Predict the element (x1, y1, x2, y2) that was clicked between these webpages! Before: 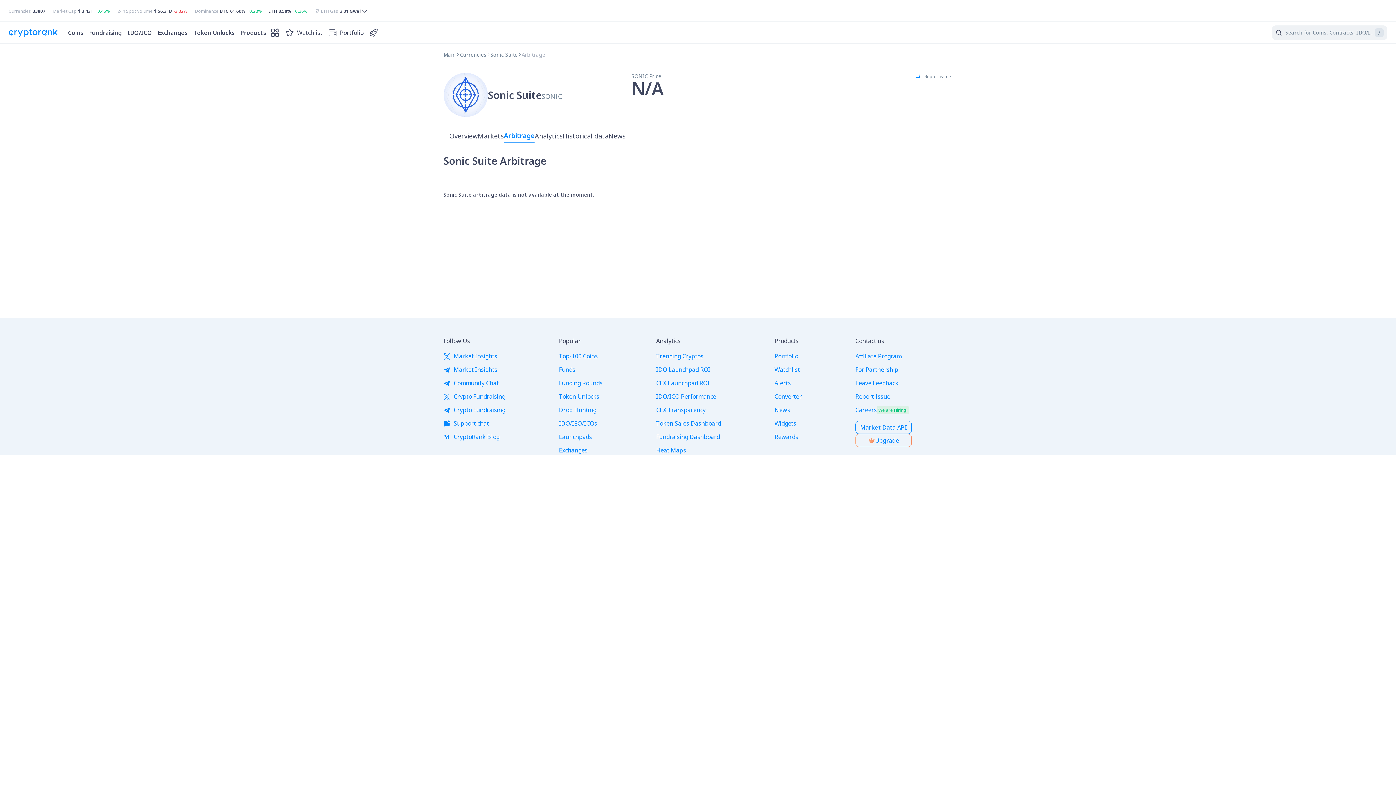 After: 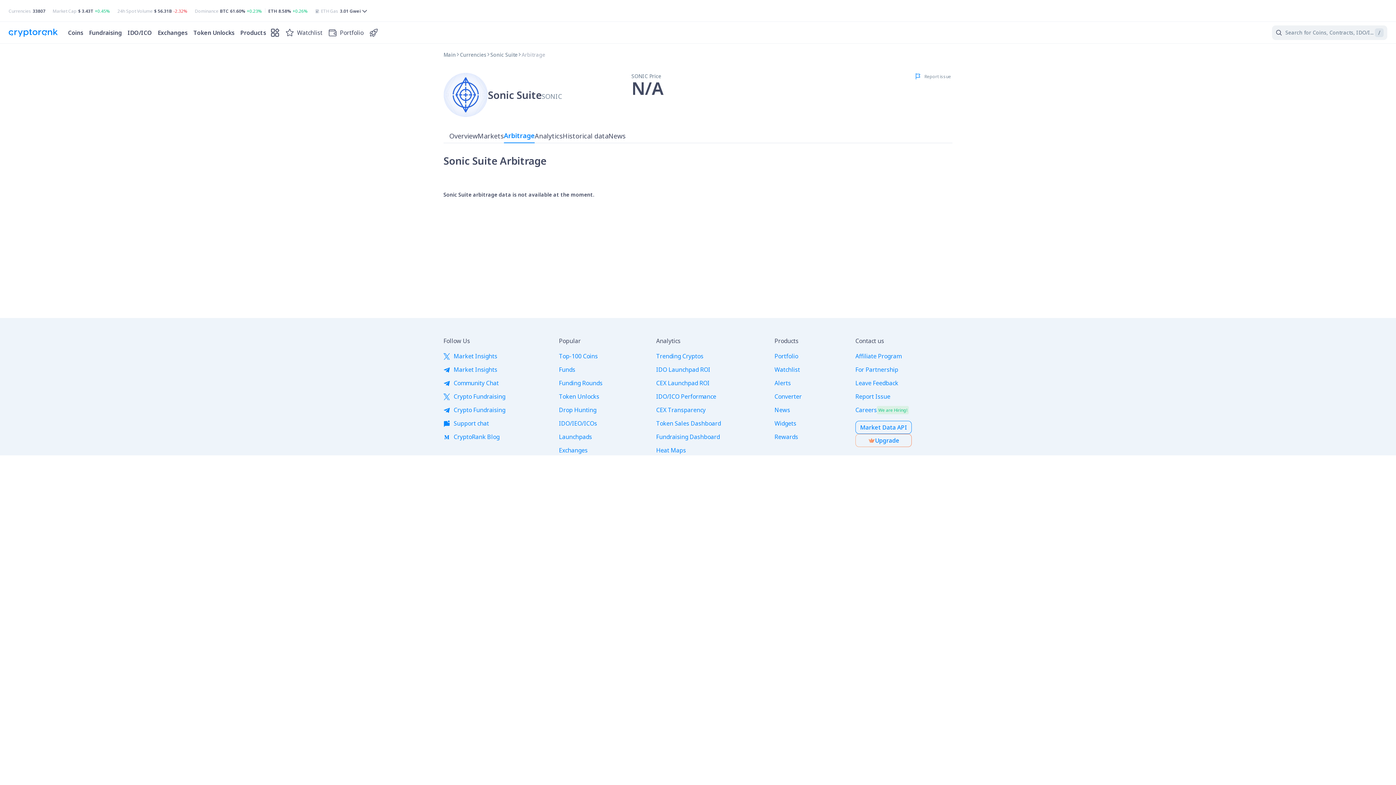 Action: label: Support chat bbox: (443, 418, 489, 428)